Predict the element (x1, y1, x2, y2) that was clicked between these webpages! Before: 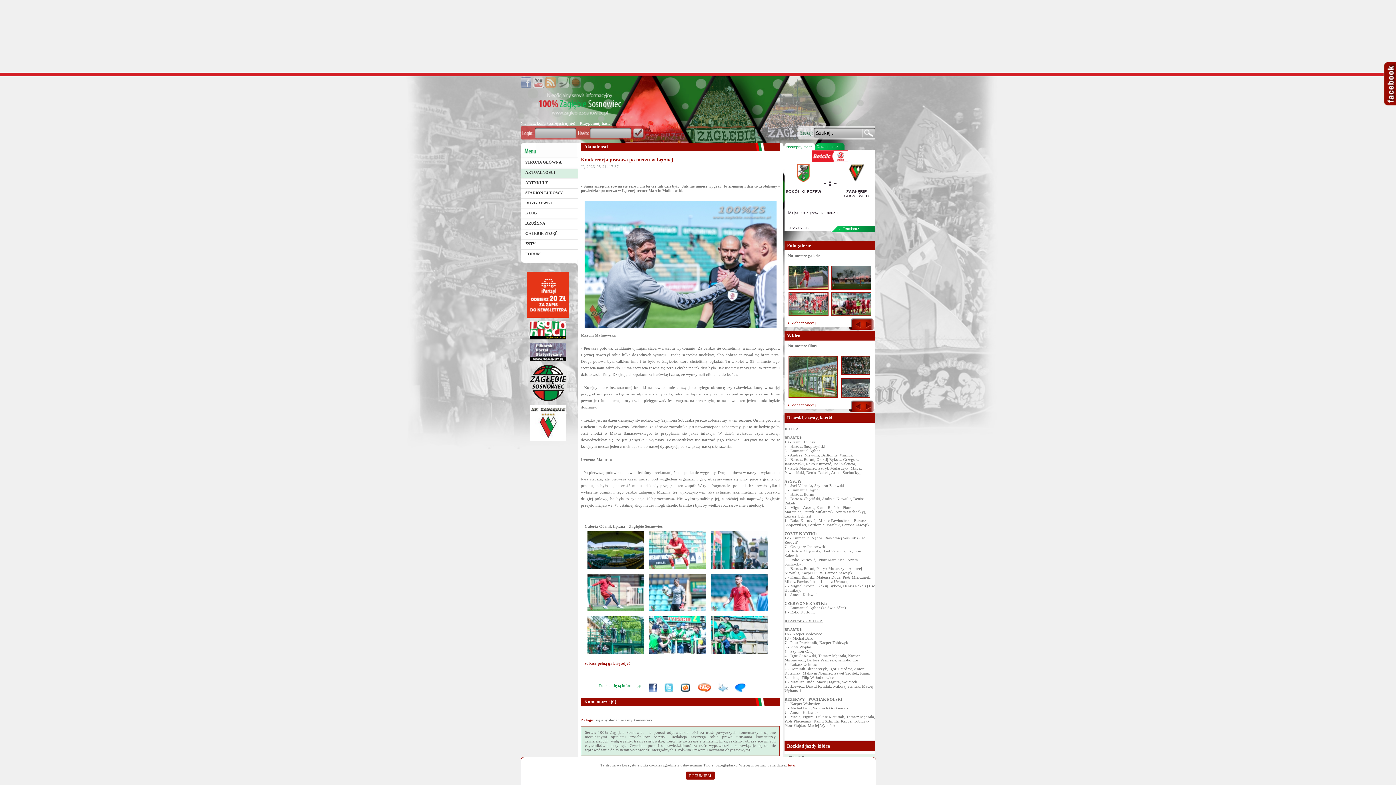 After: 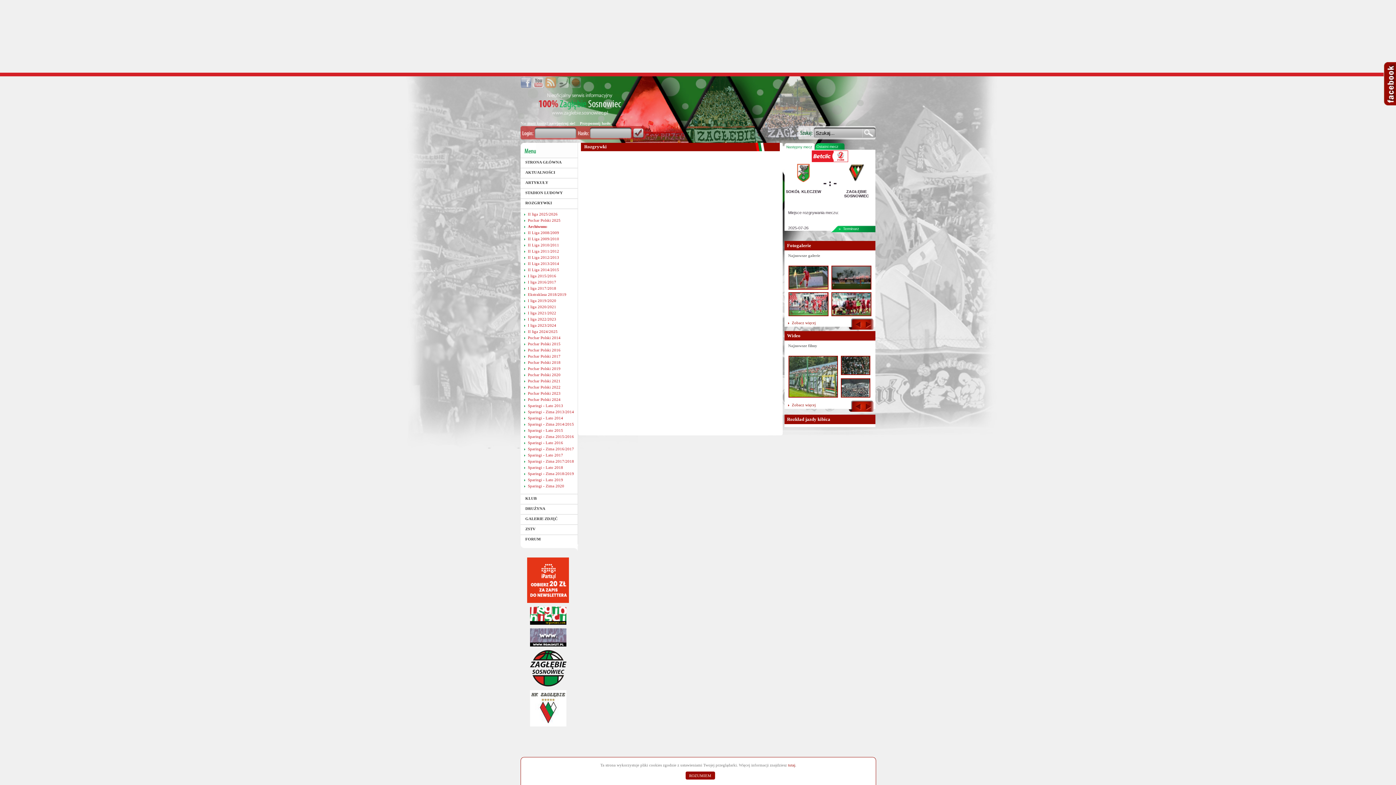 Action: label: Terminarz bbox: (843, 226, 859, 230)